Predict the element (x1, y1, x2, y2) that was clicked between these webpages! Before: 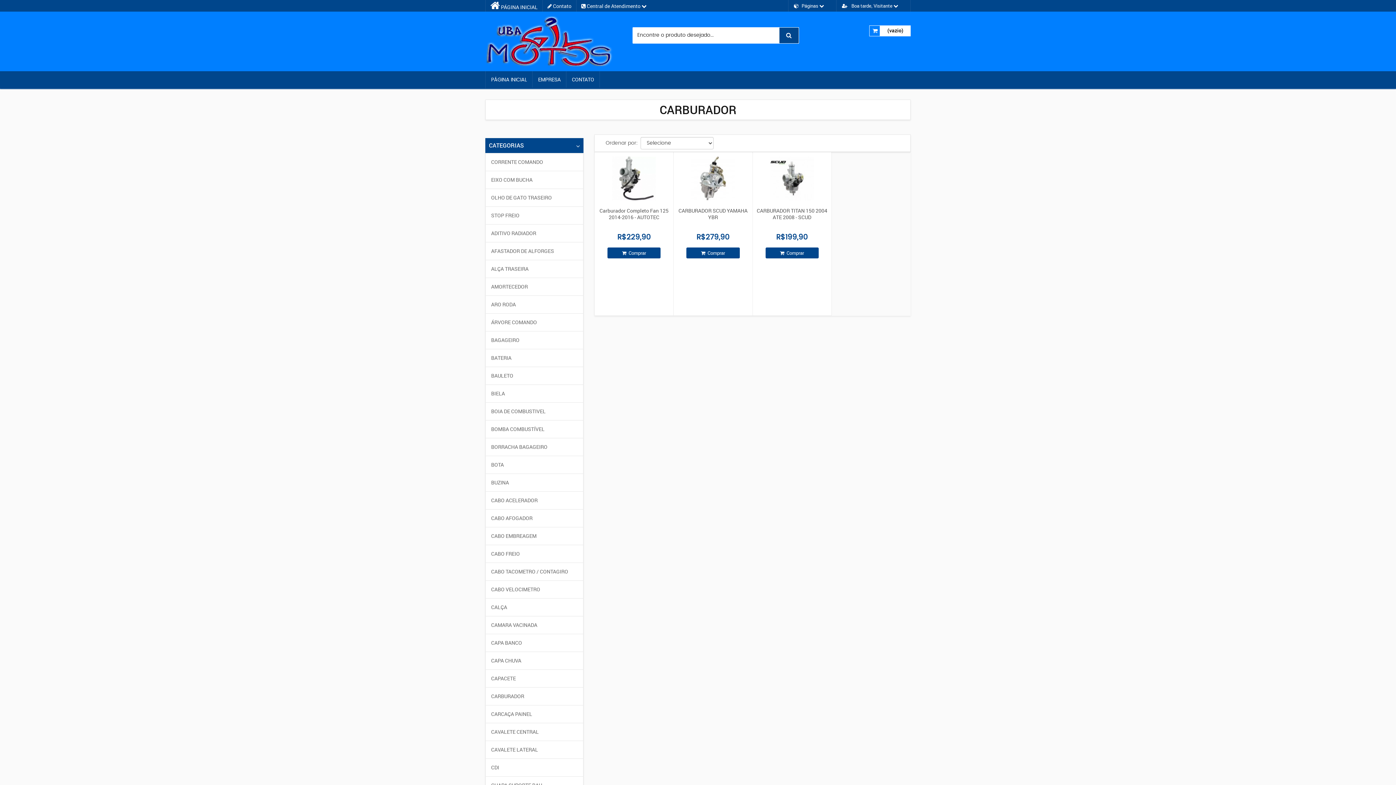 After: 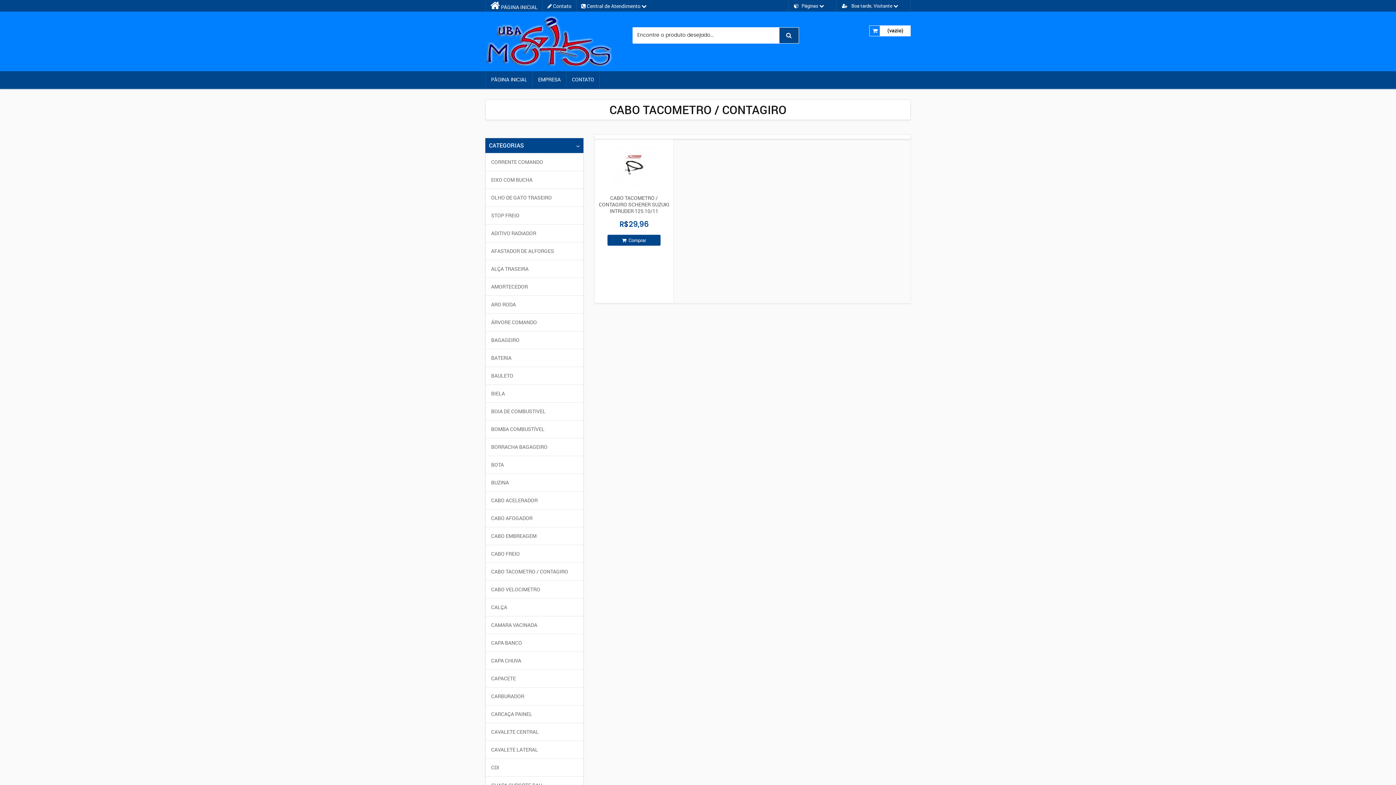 Action: bbox: (485, 563, 583, 580) label: CABO TACOMETRO / CONTAGIRO